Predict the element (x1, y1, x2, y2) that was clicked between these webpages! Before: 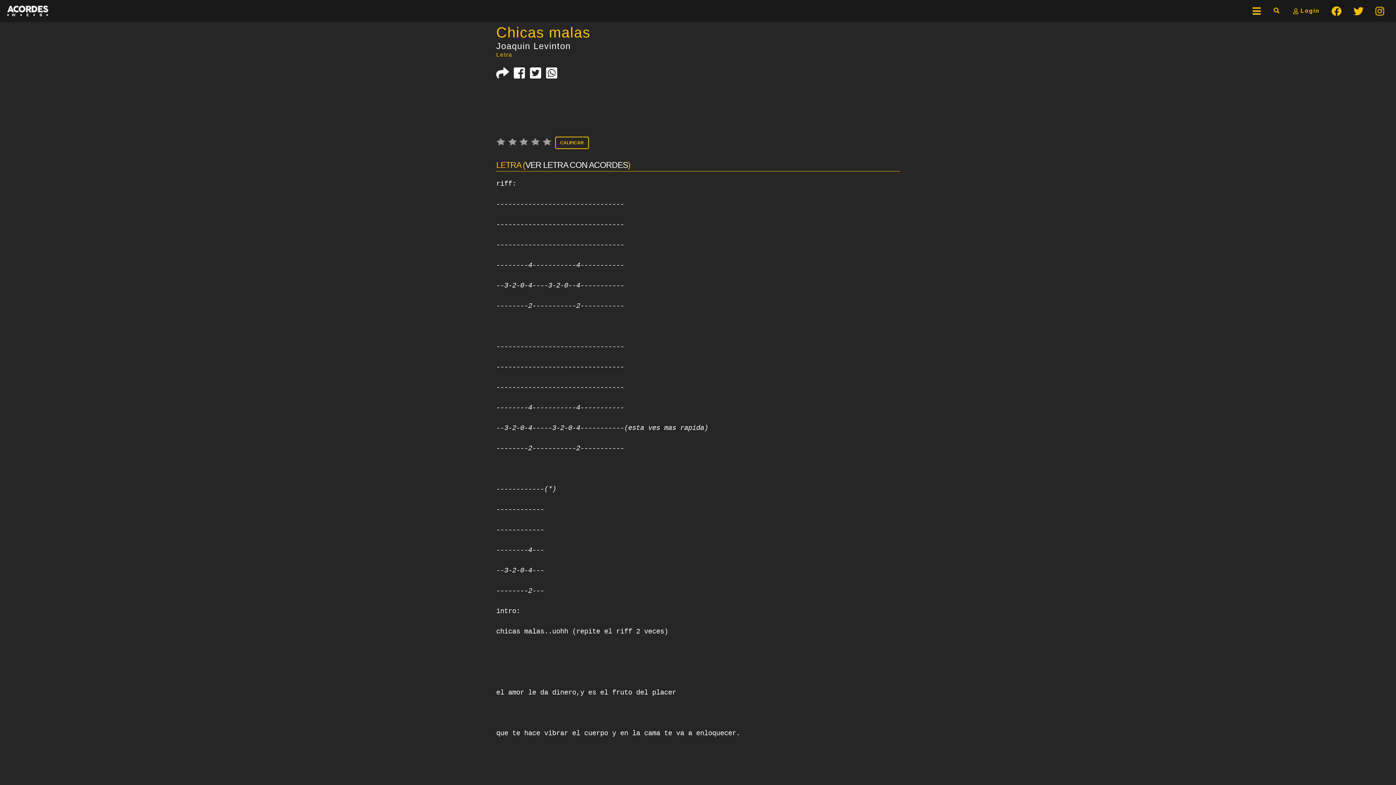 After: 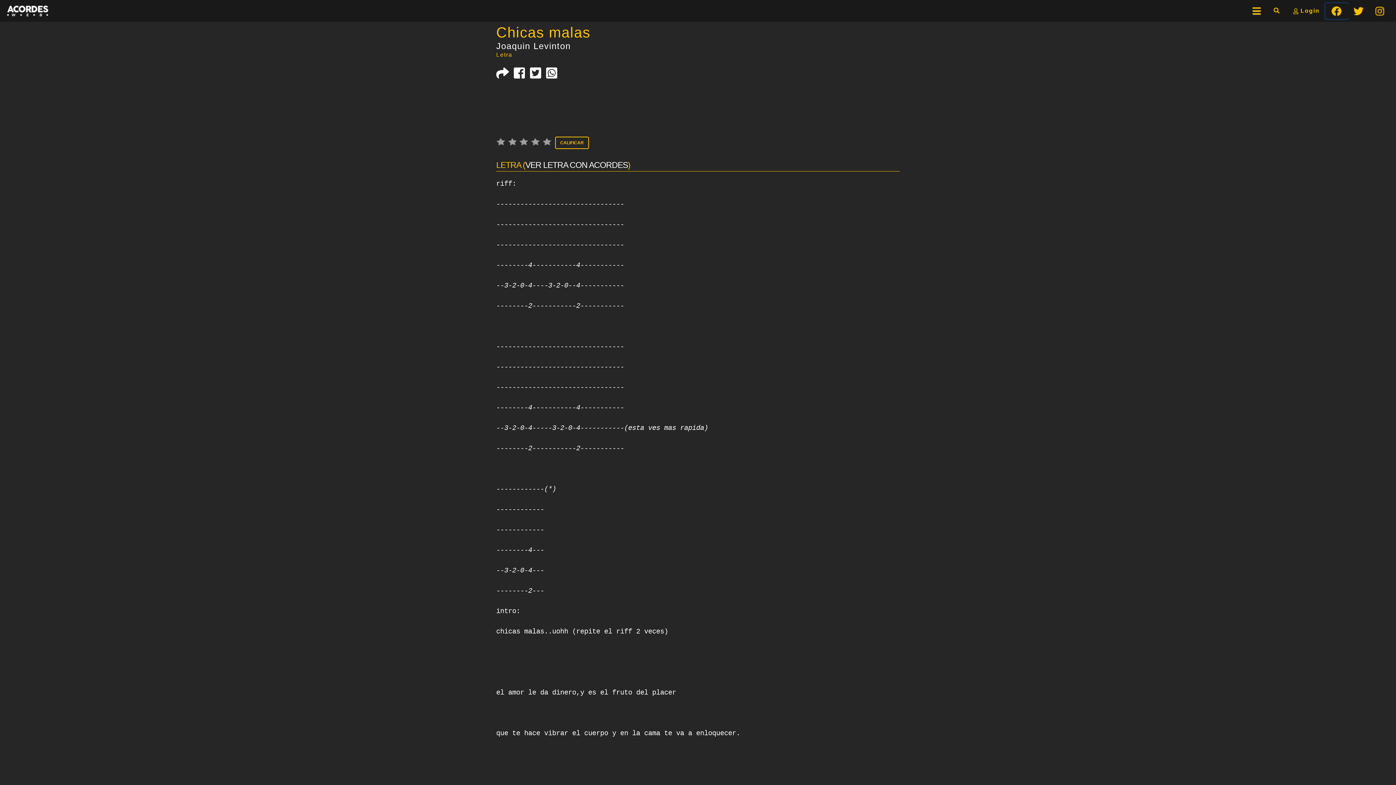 Action: bbox: (1325, 3, 1348, 18) label: facebook